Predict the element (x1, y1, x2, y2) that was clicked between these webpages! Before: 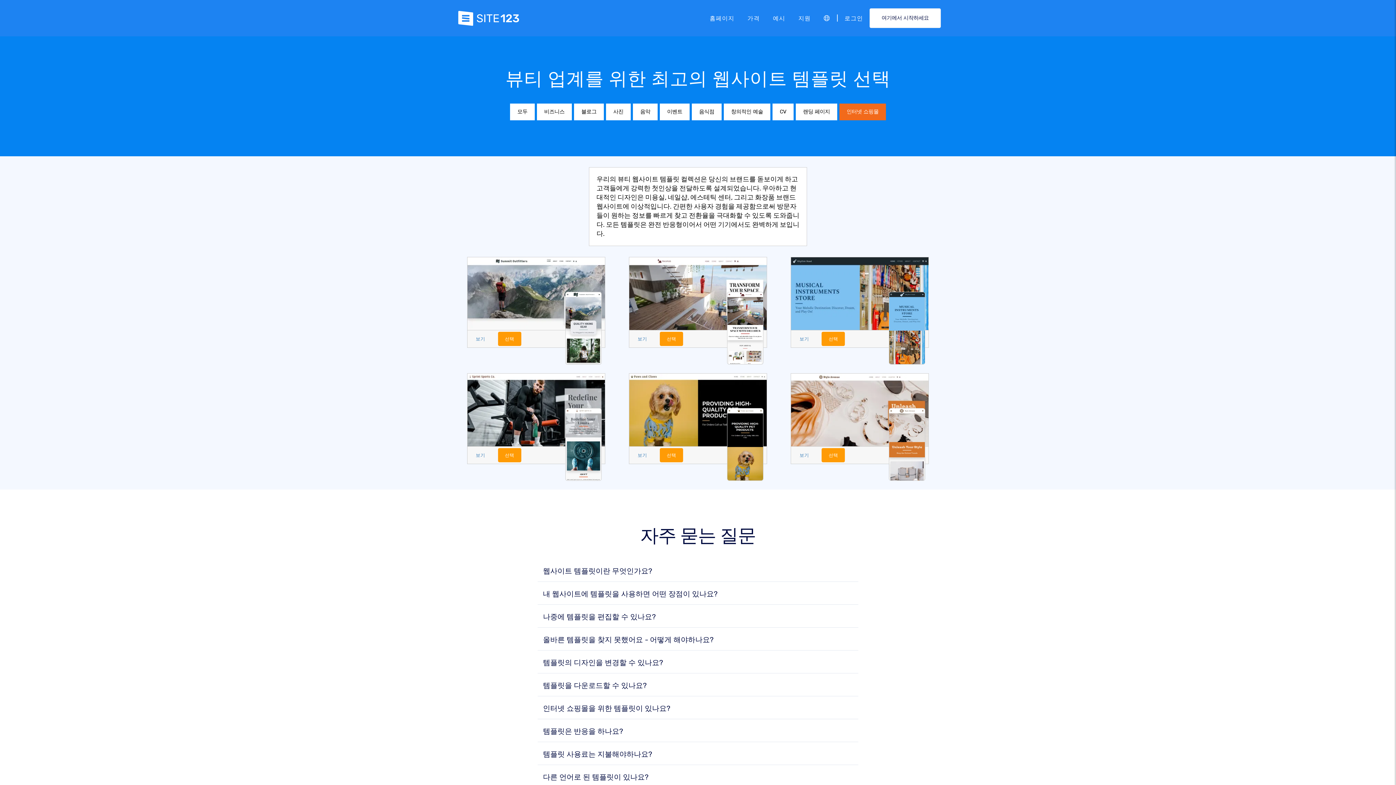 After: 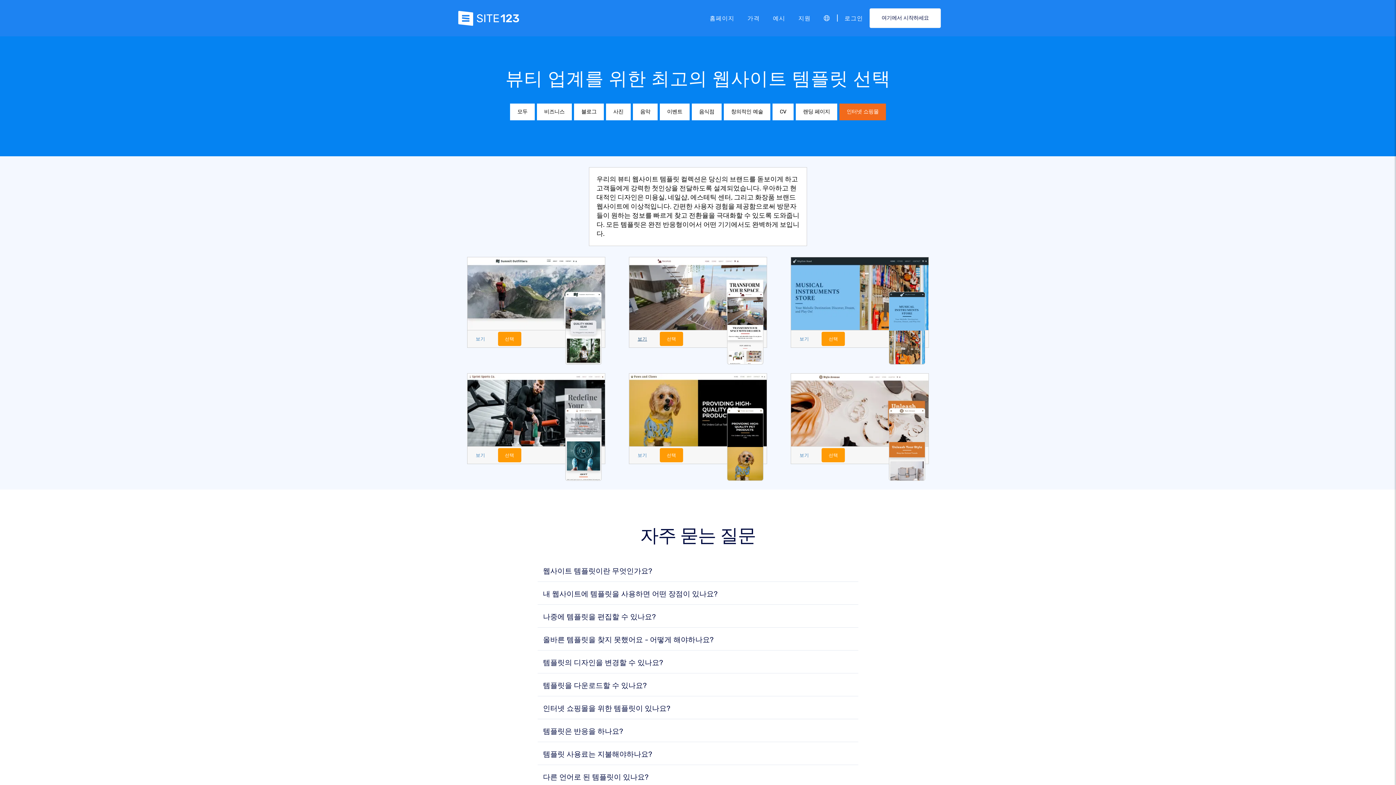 Action: bbox: (630, 332, 654, 346) label: 보기